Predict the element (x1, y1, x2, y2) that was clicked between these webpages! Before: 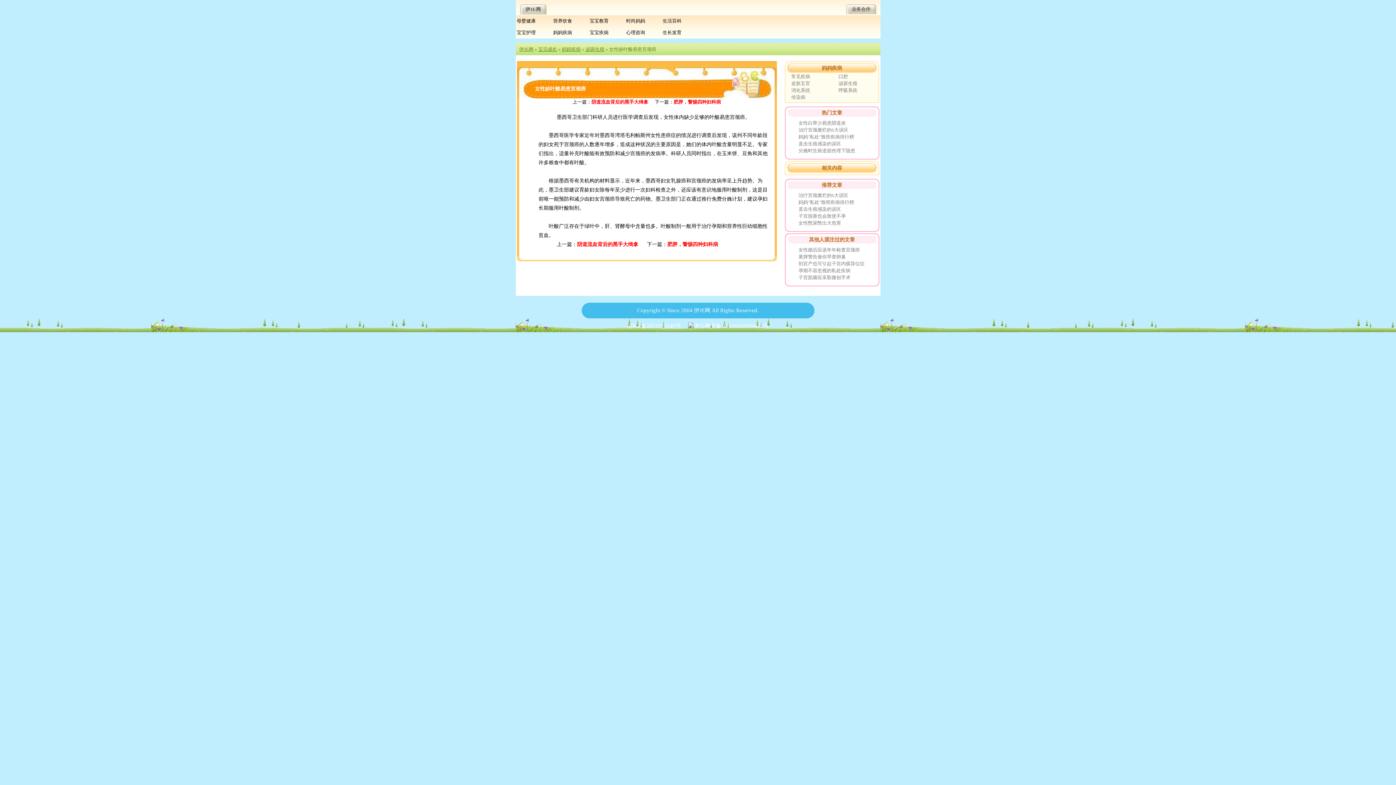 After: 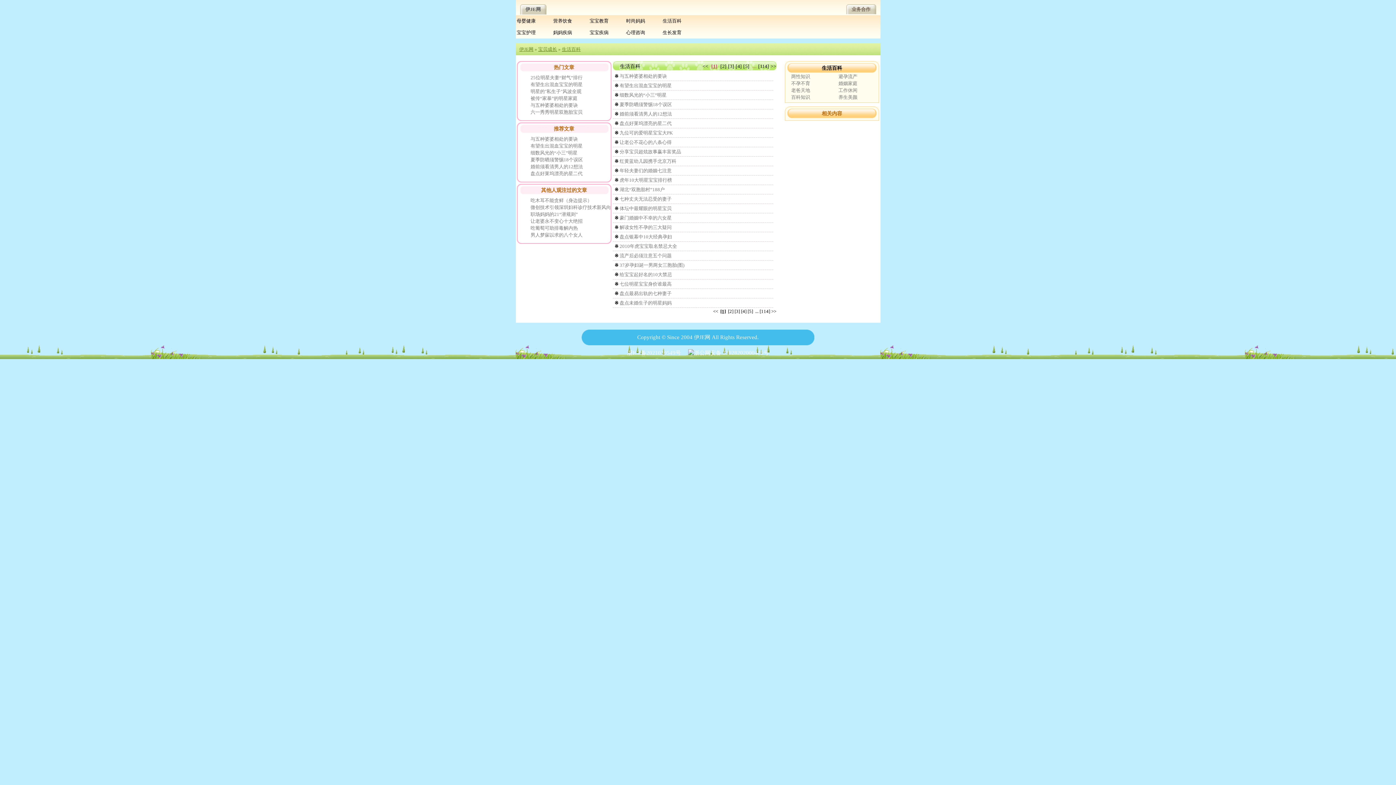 Action: label: 生活百科 bbox: (662, 18, 681, 23)